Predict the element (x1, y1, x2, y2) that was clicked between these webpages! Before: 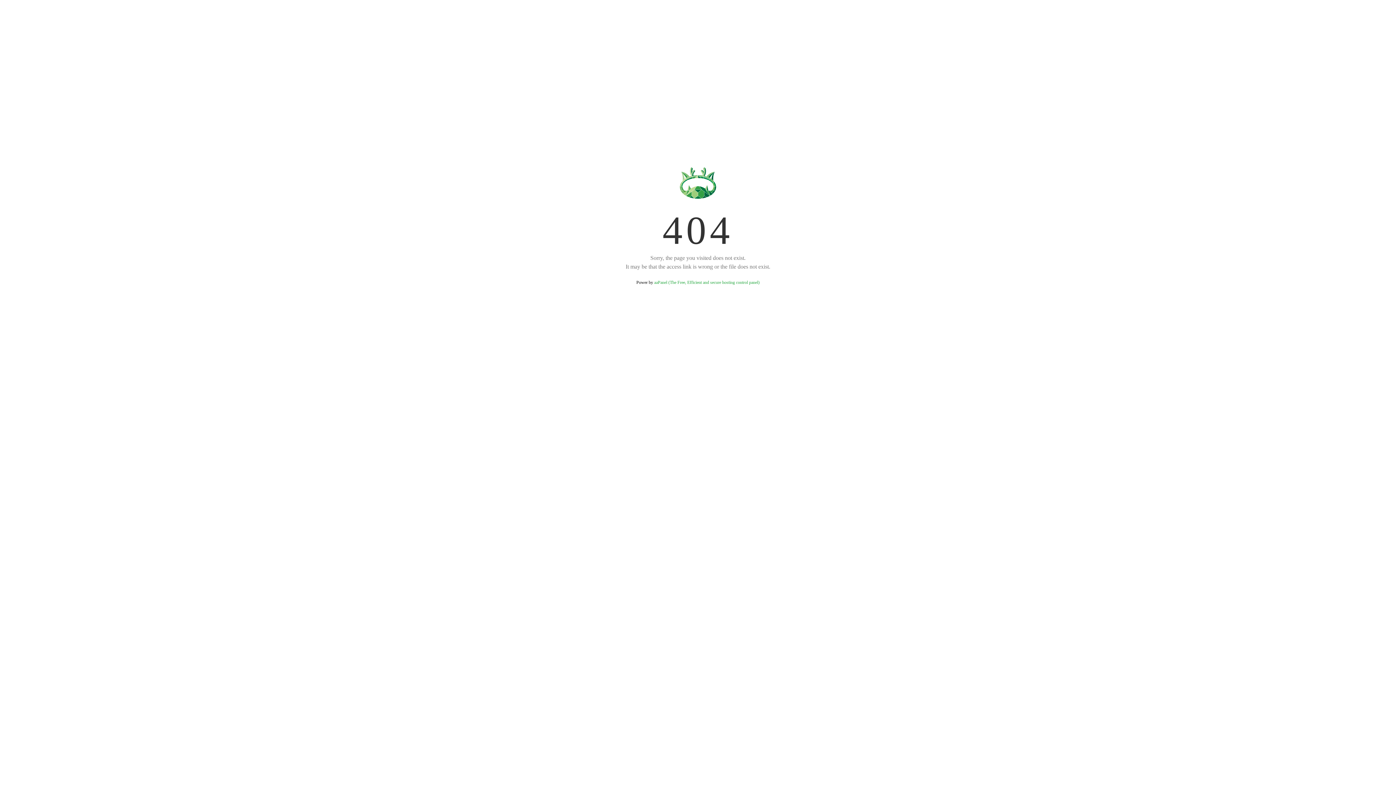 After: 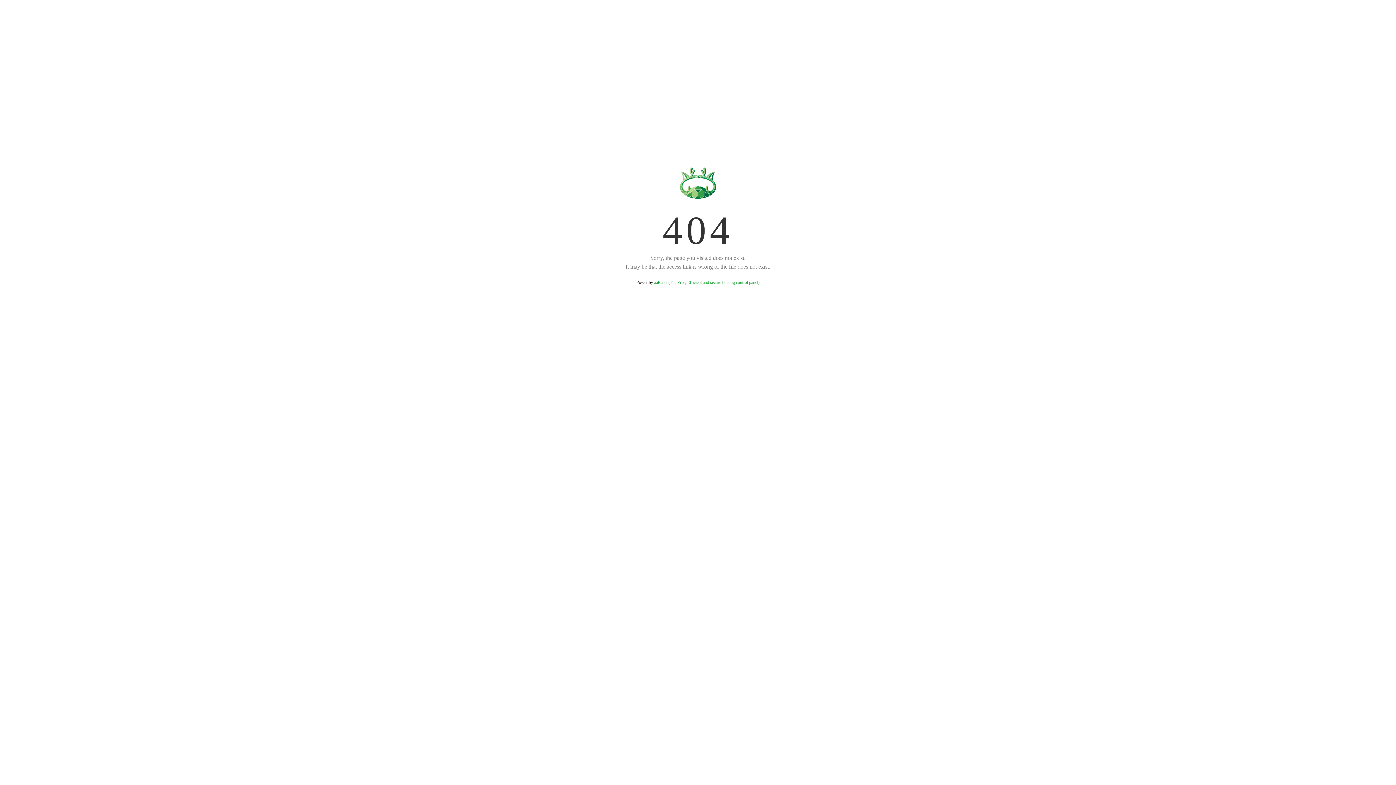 Action: label: aaPanel (The Free, Efficient and secure hosting control panel) bbox: (654, 280, 759, 285)